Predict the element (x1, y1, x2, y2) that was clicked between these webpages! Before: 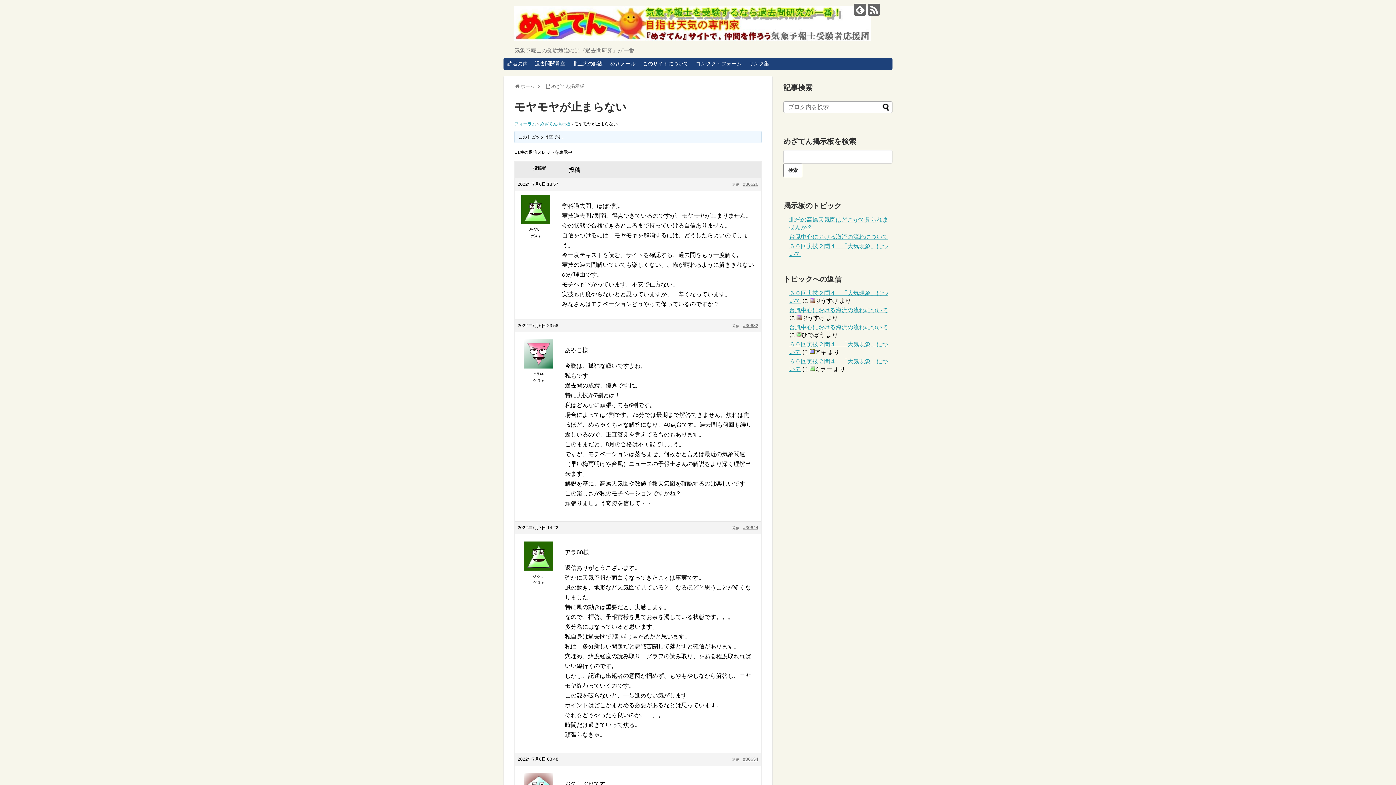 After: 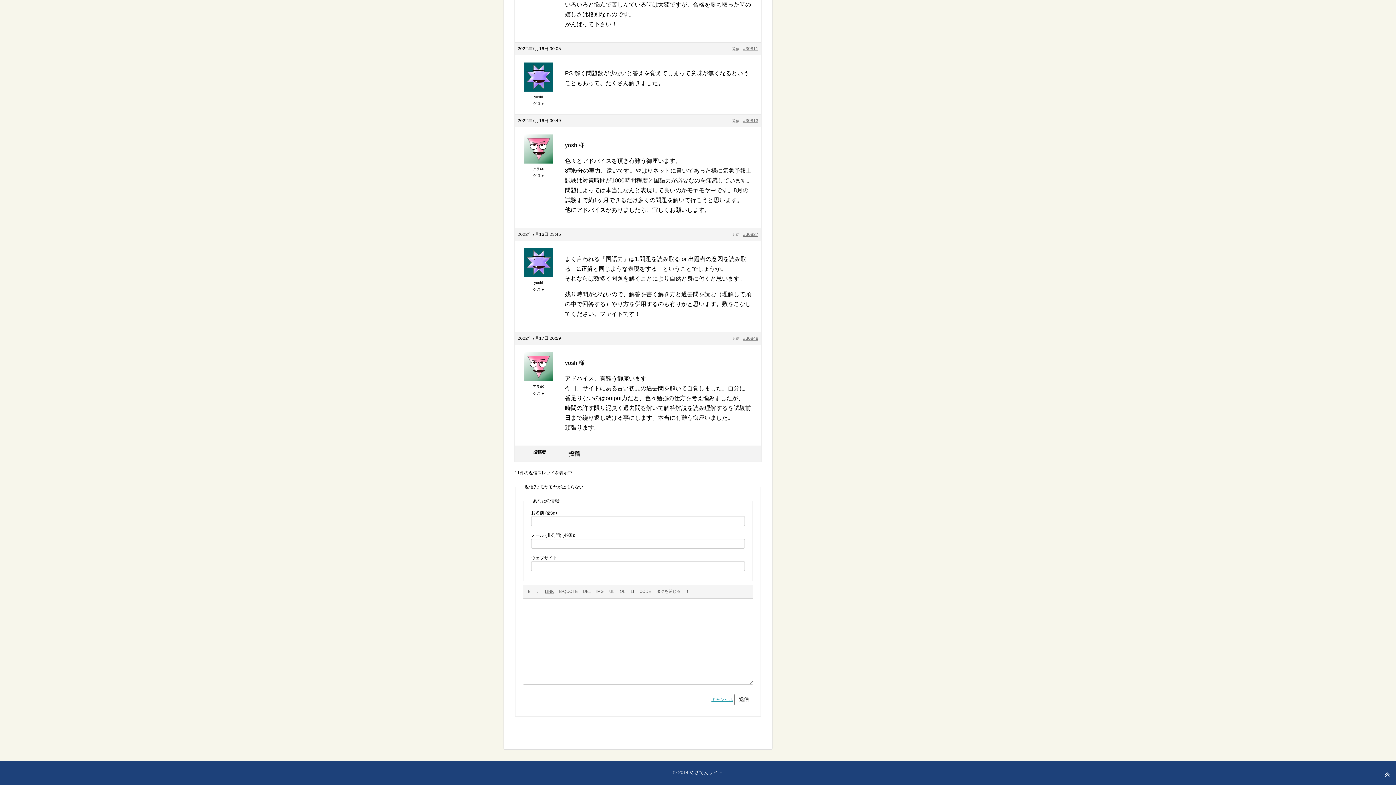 Action: bbox: (732, 526, 739, 530) label: 返信